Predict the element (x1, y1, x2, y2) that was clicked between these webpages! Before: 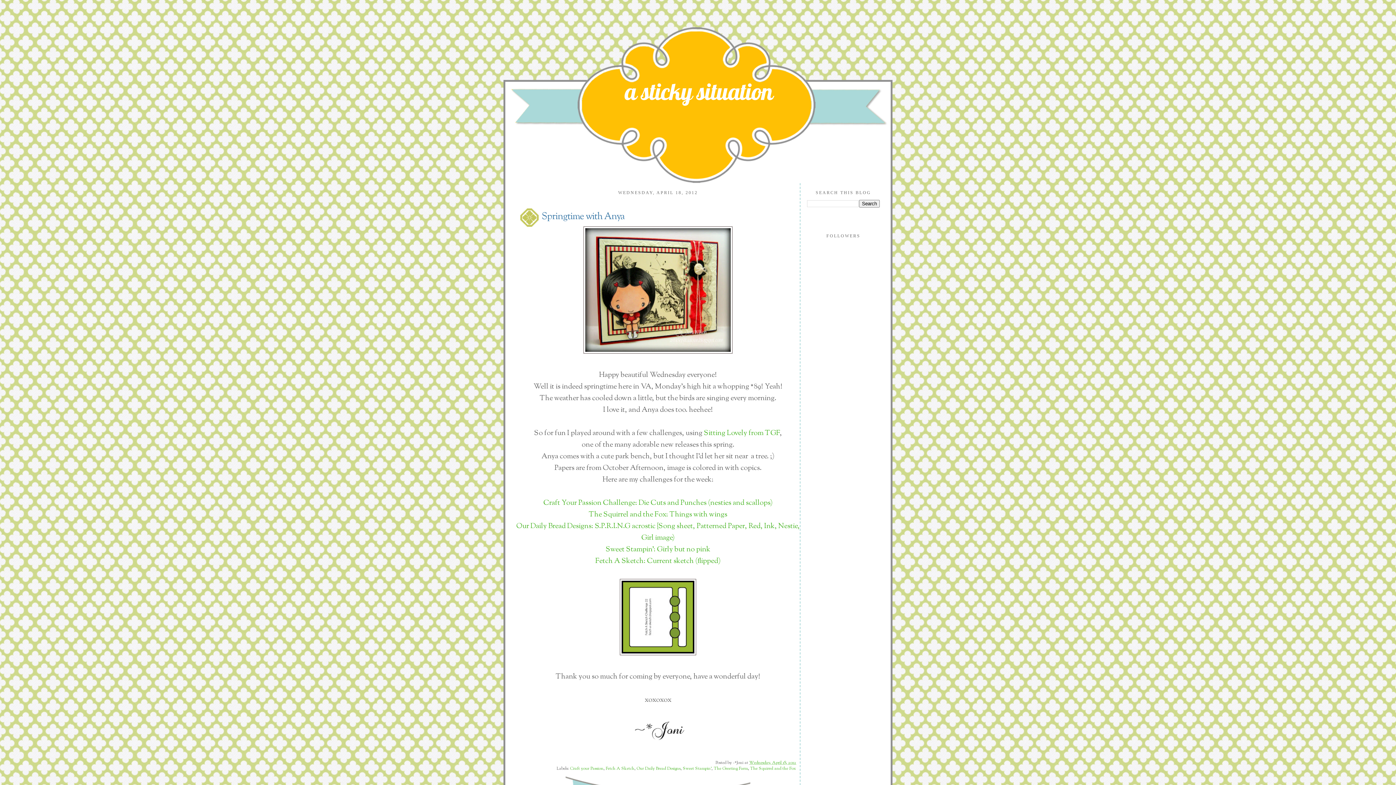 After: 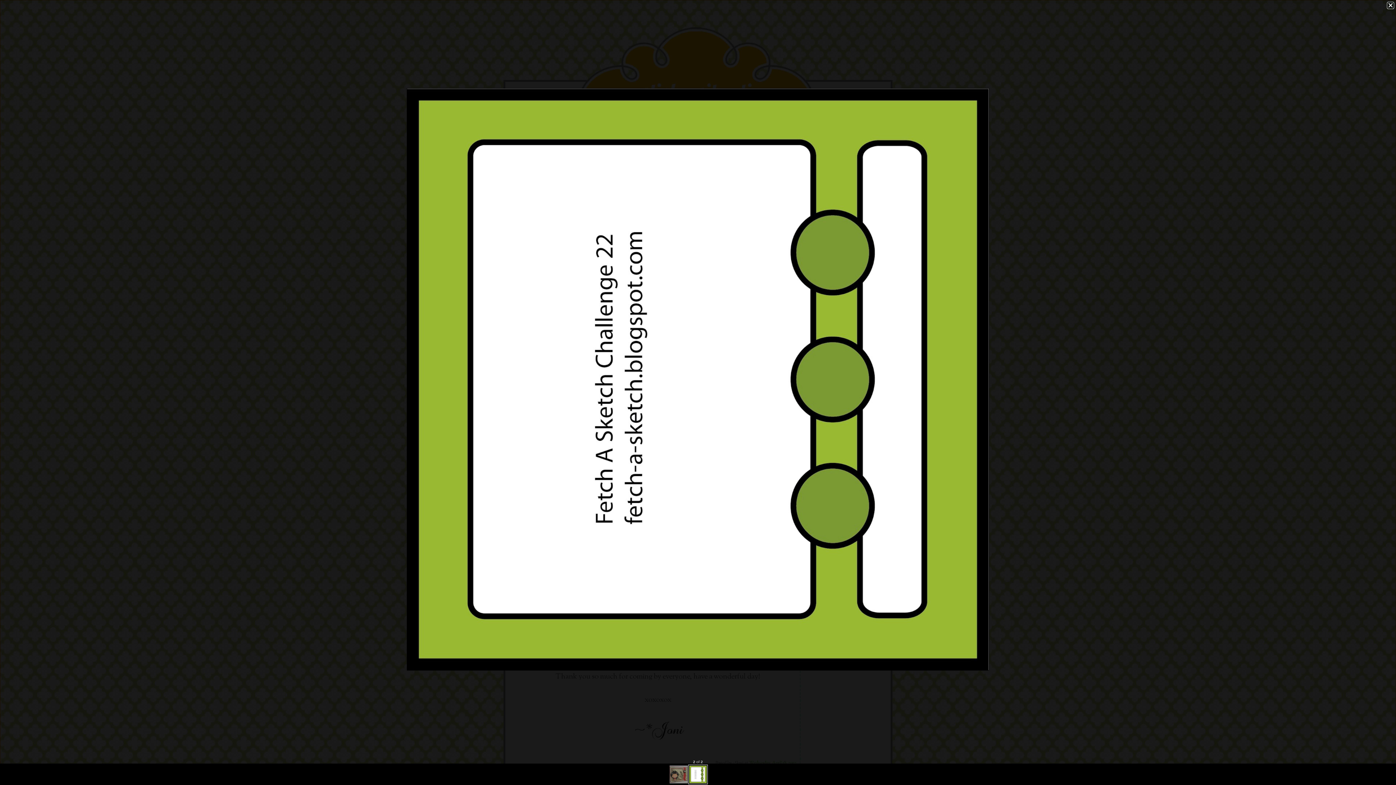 Action: bbox: (620, 648, 696, 659)